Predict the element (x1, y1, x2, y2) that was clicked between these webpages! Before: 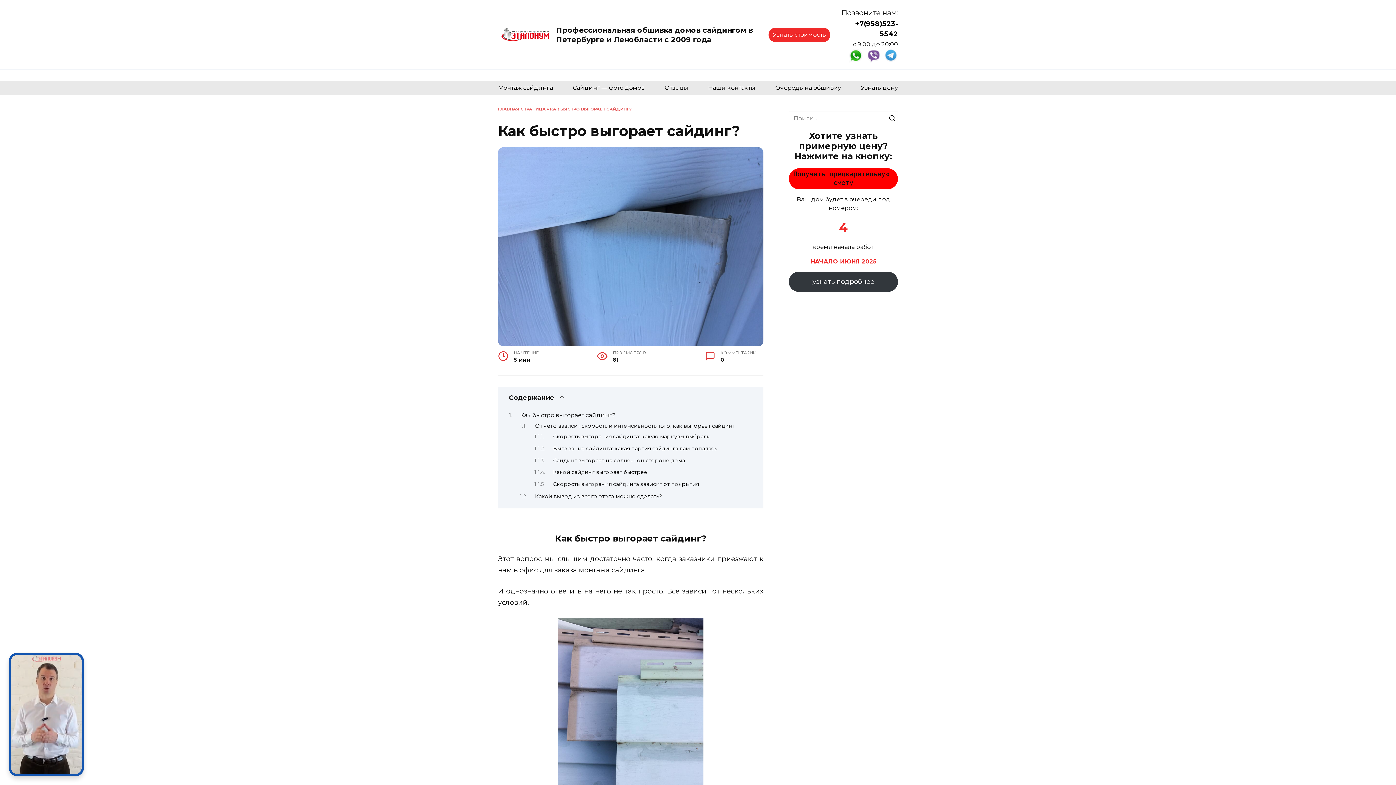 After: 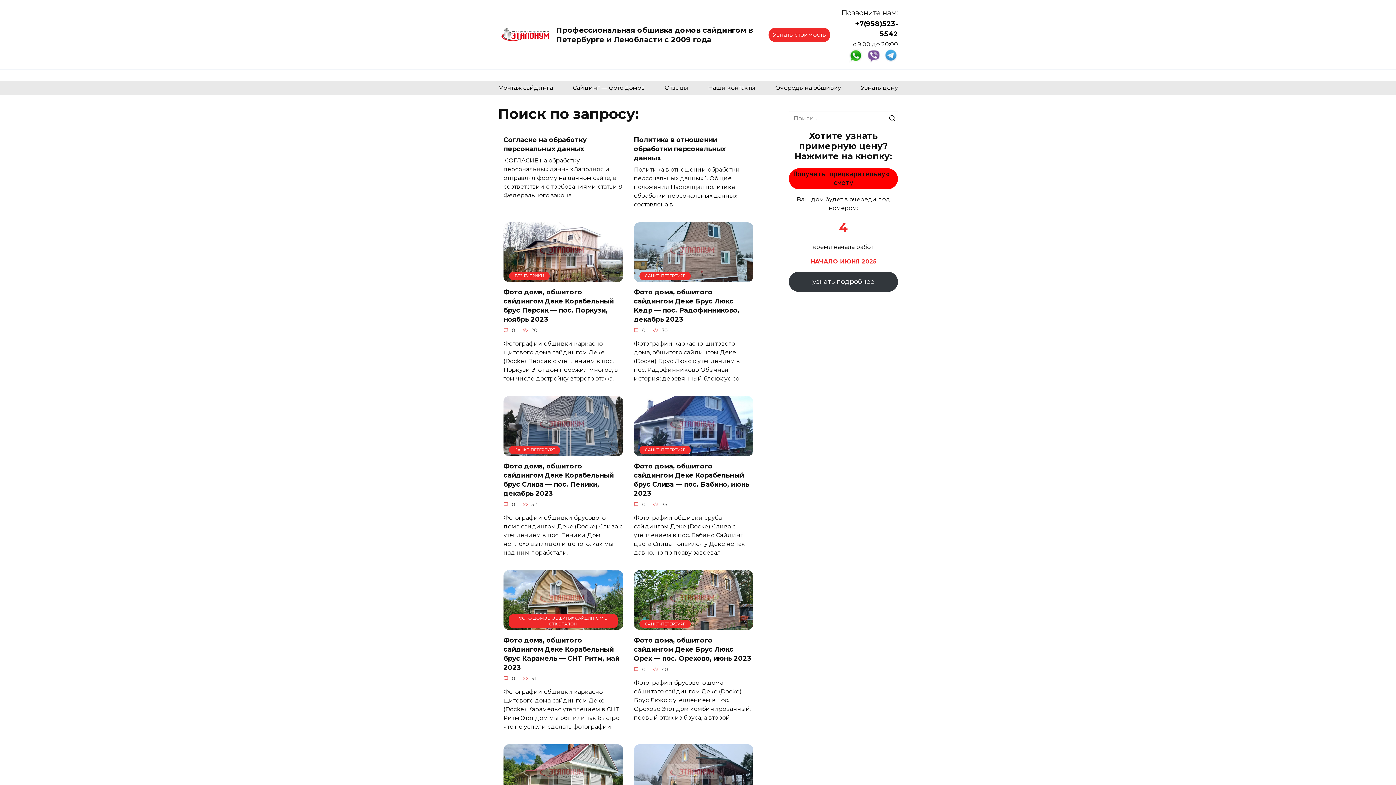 Action: bbox: (886, 111, 898, 125)